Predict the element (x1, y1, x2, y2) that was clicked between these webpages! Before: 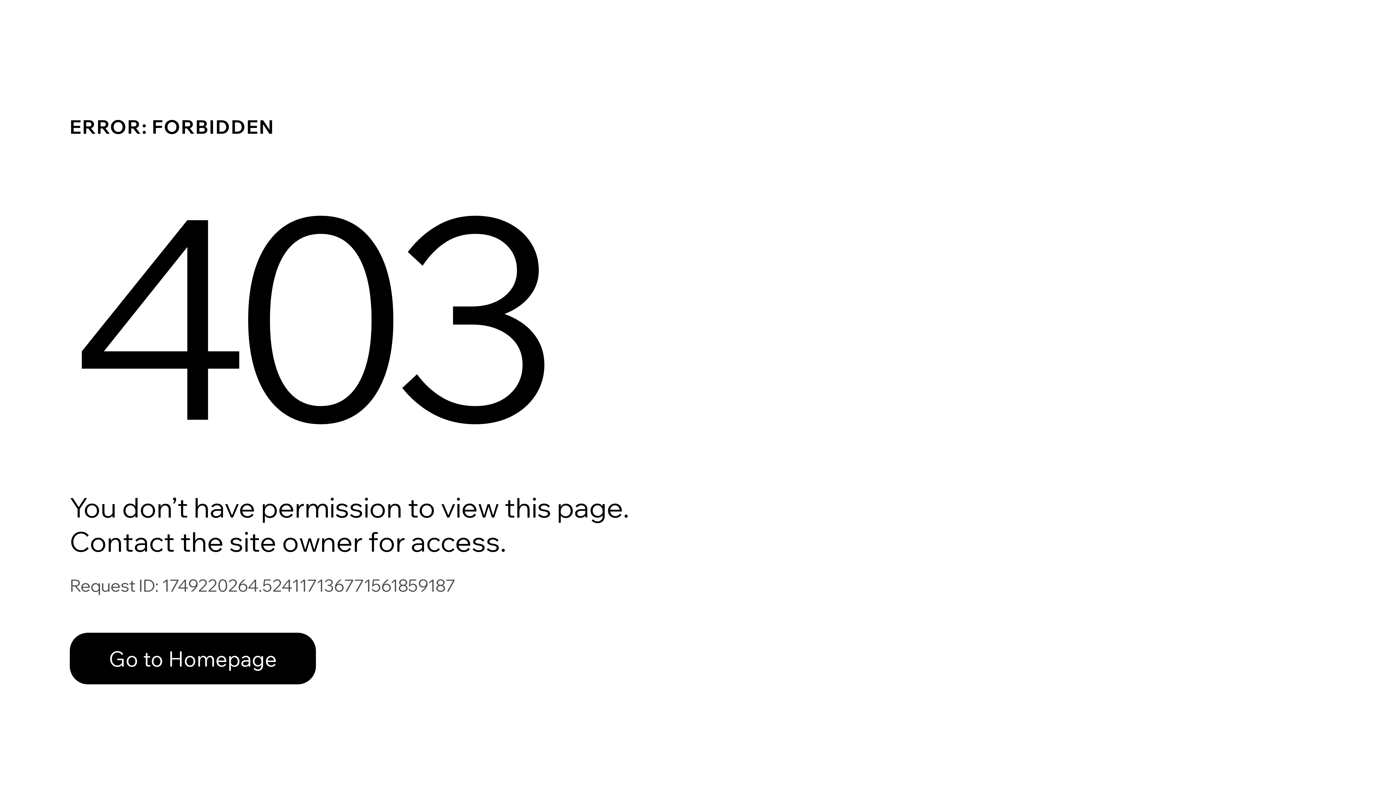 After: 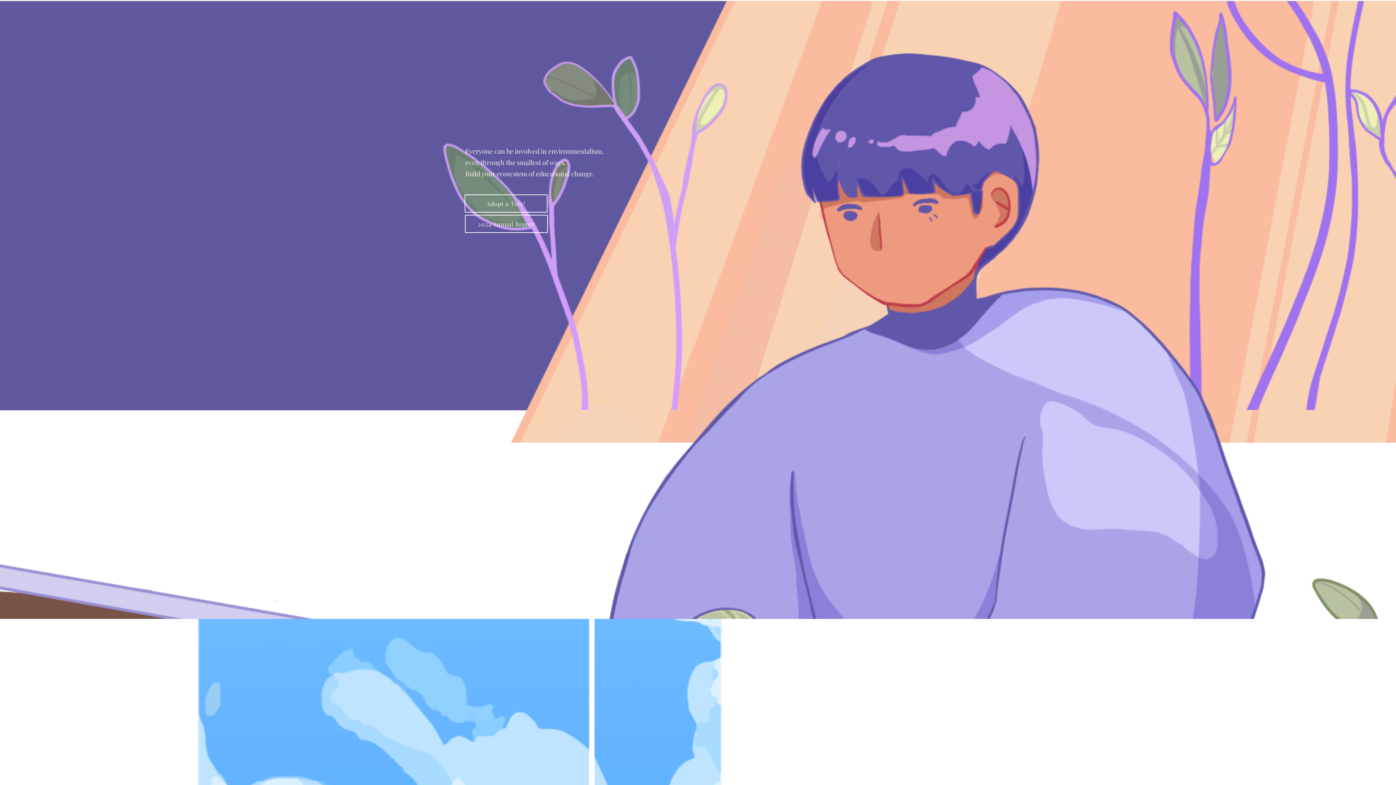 Action: bbox: (69, 633, 316, 684) label: Go to Homepage